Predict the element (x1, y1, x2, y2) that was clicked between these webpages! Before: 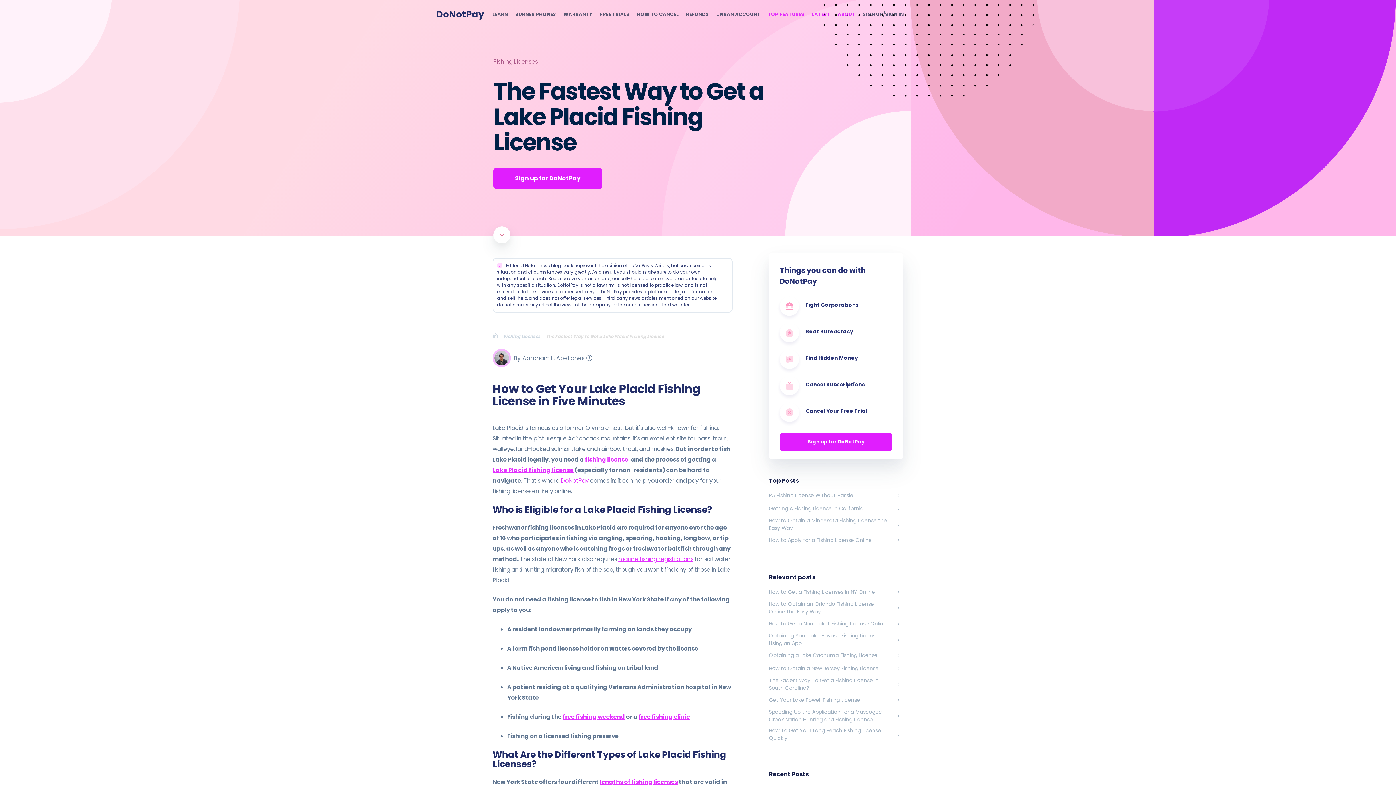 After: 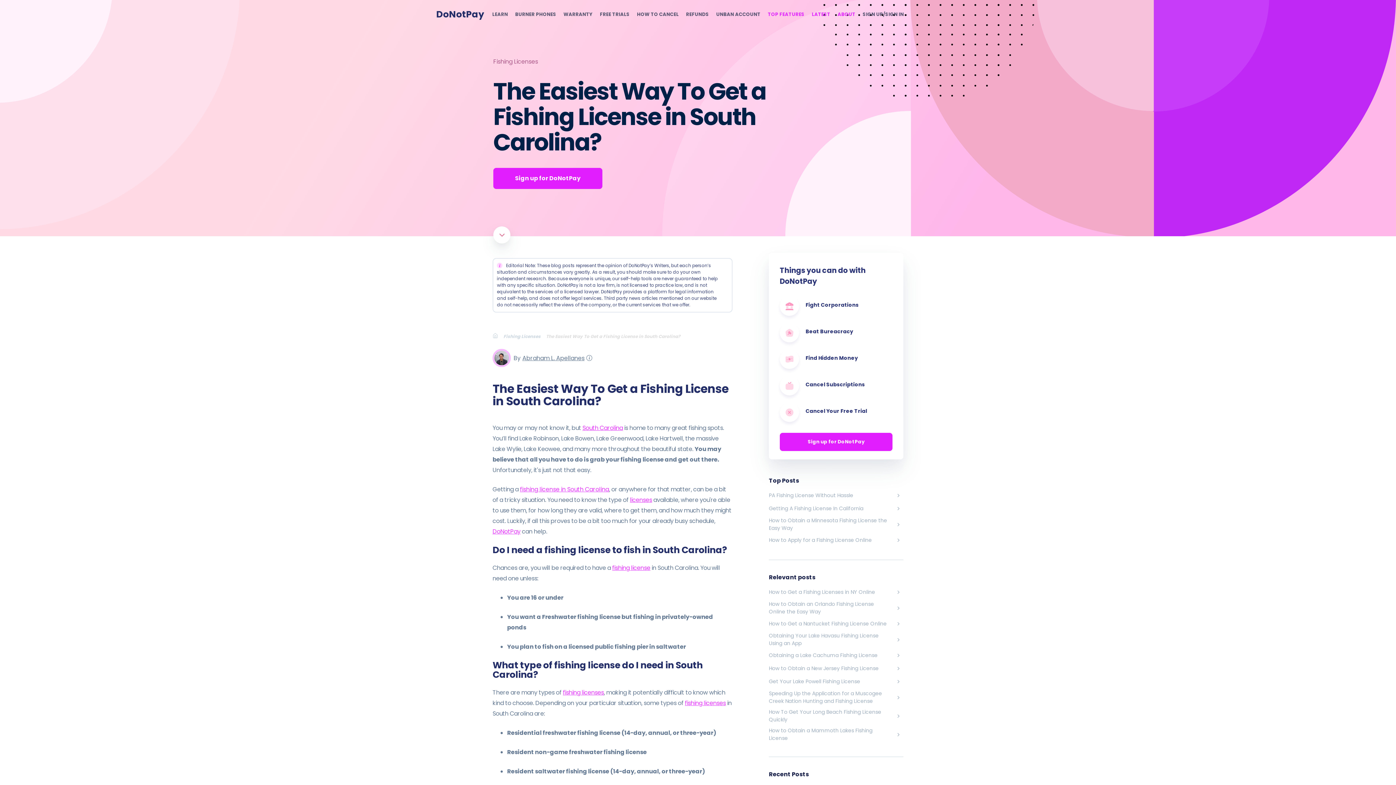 Action: label: The Easiest Way To Get a Fishing License in South Carolina? bbox: (769, 677, 903, 692)